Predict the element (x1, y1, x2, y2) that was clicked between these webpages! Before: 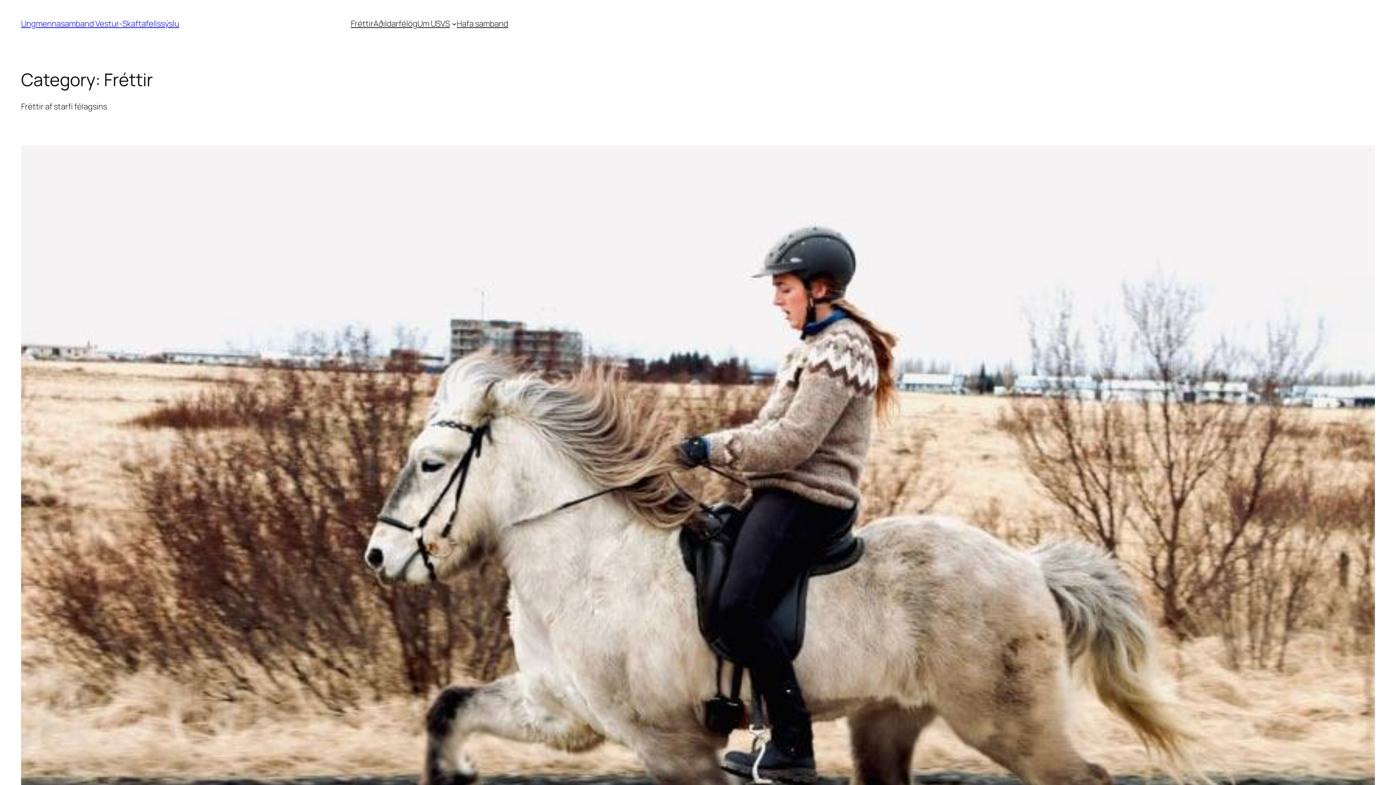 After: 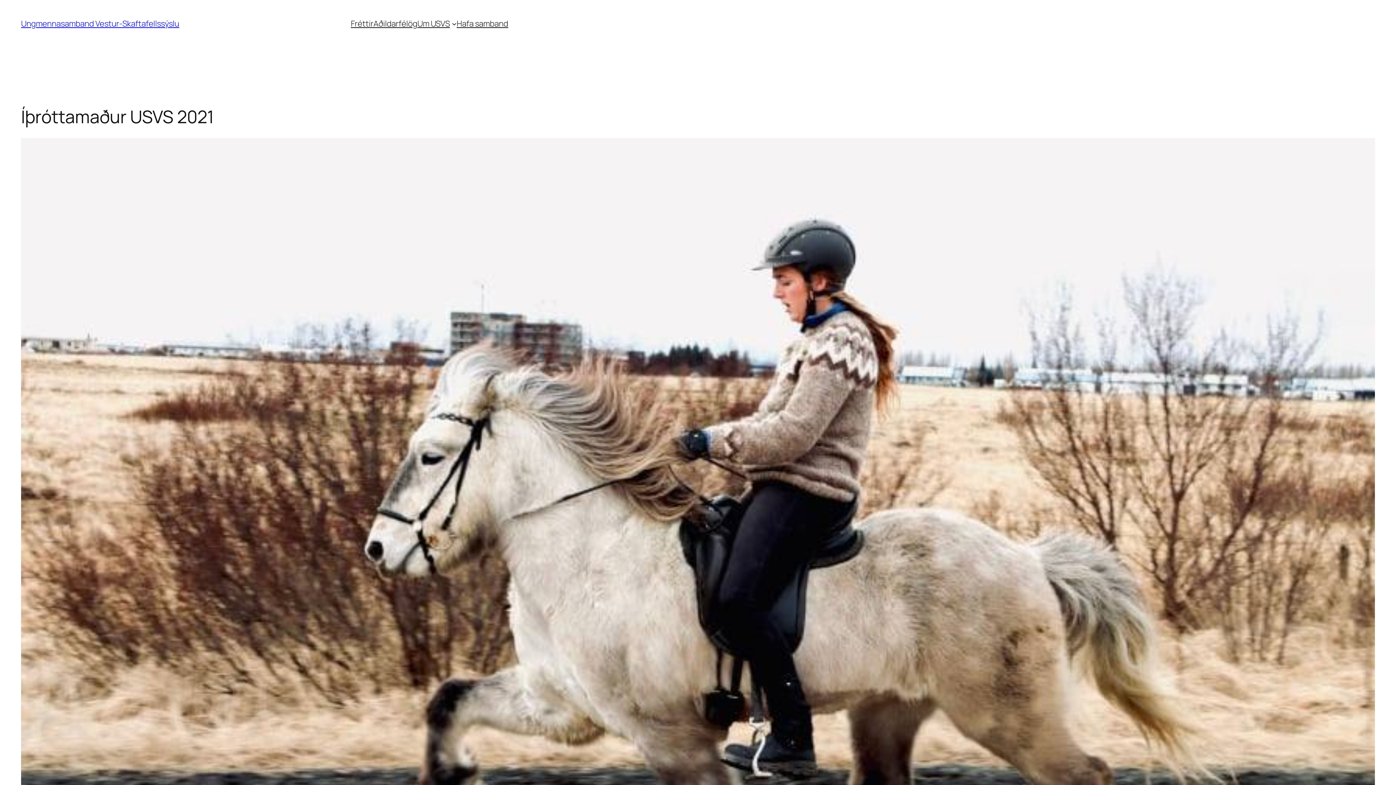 Action: bbox: (21, 145, 1375, 1050)